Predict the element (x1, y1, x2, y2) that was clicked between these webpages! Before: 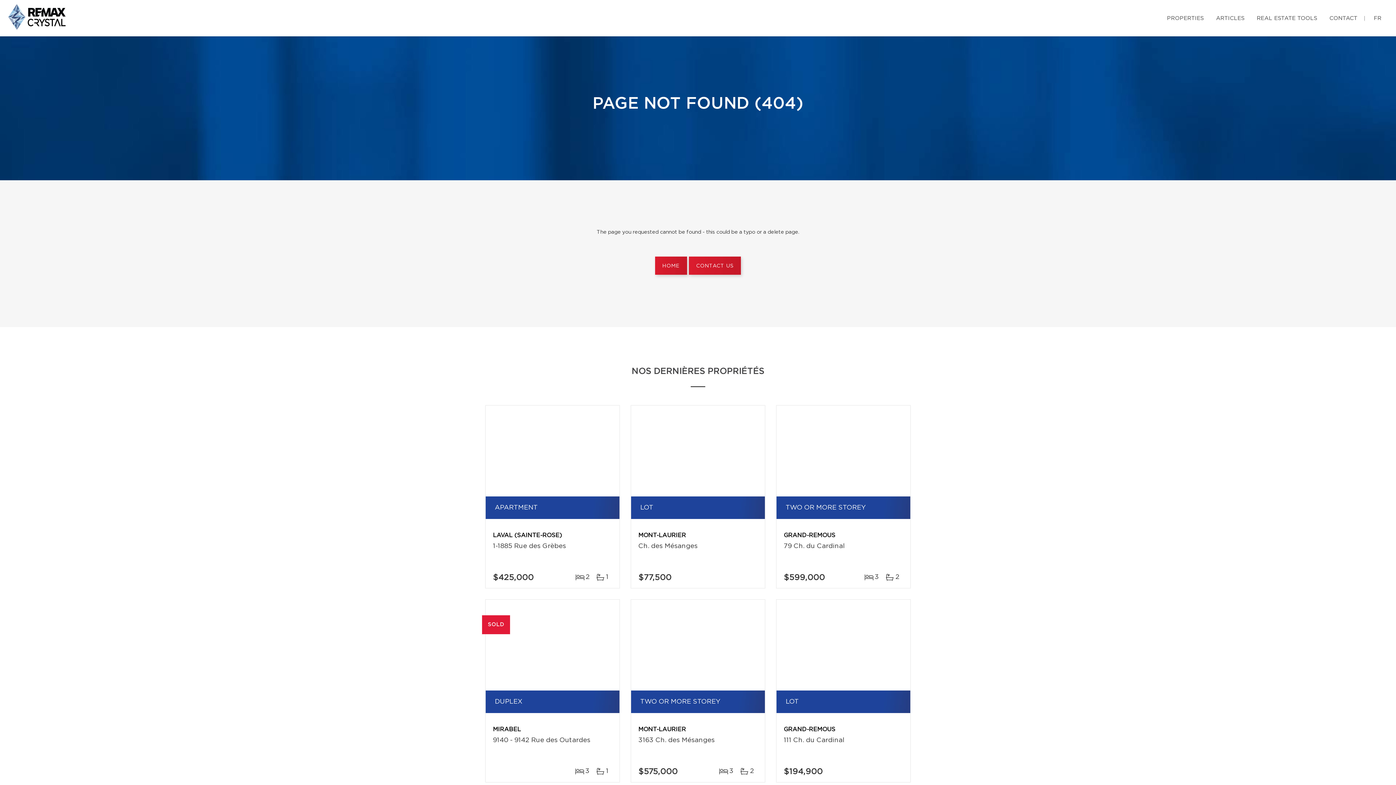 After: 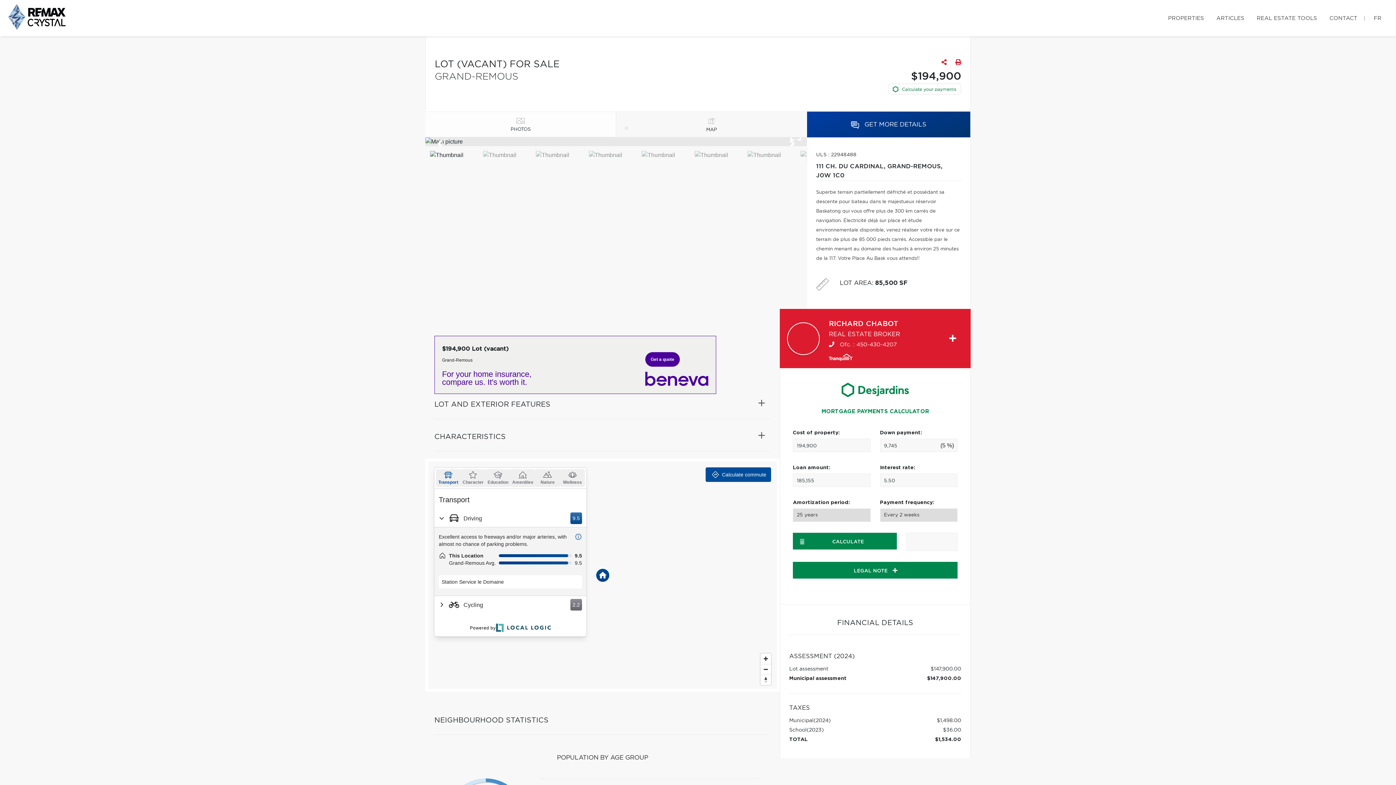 Action: bbox: (776, 600, 910, 690)